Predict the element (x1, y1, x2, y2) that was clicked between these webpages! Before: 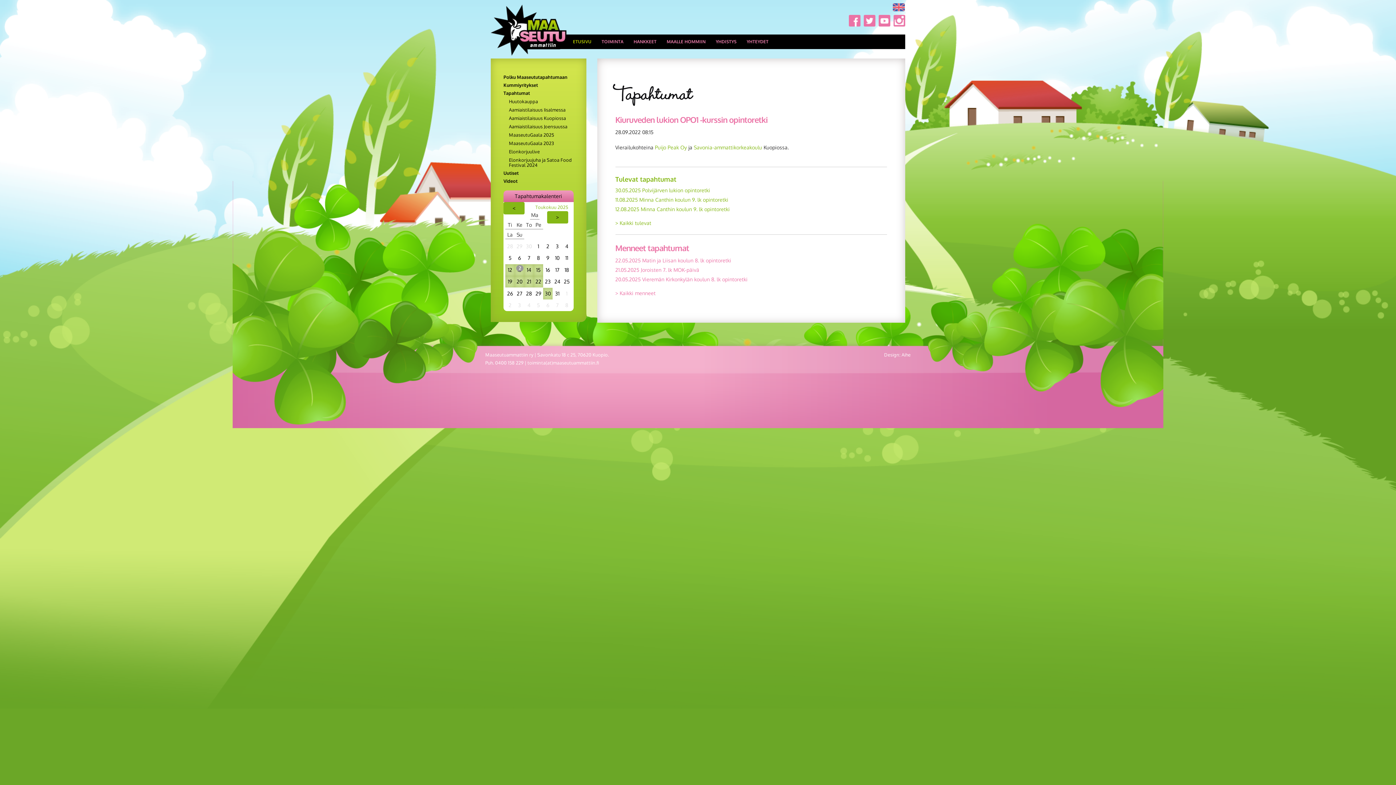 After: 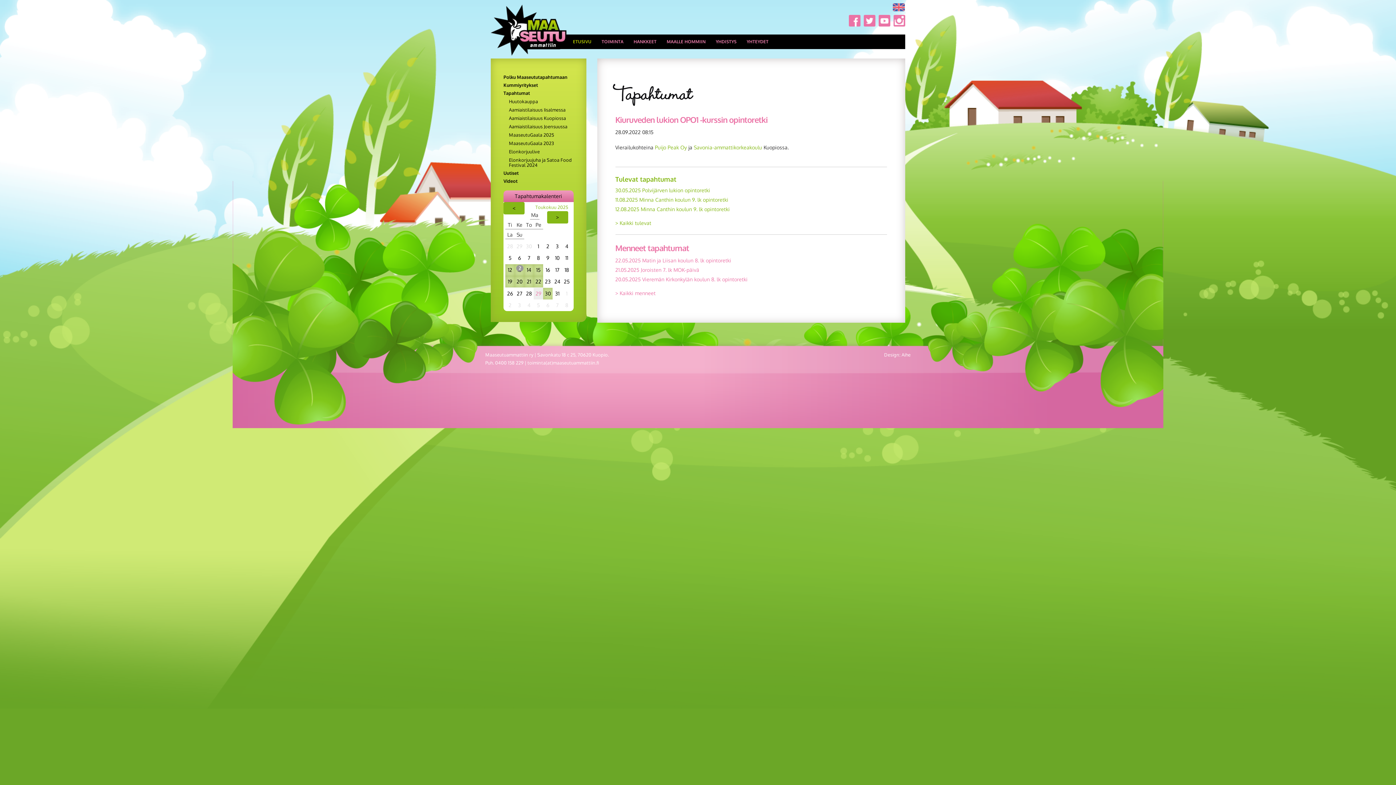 Action: label: 29 bbox: (533, 287, 543, 299)